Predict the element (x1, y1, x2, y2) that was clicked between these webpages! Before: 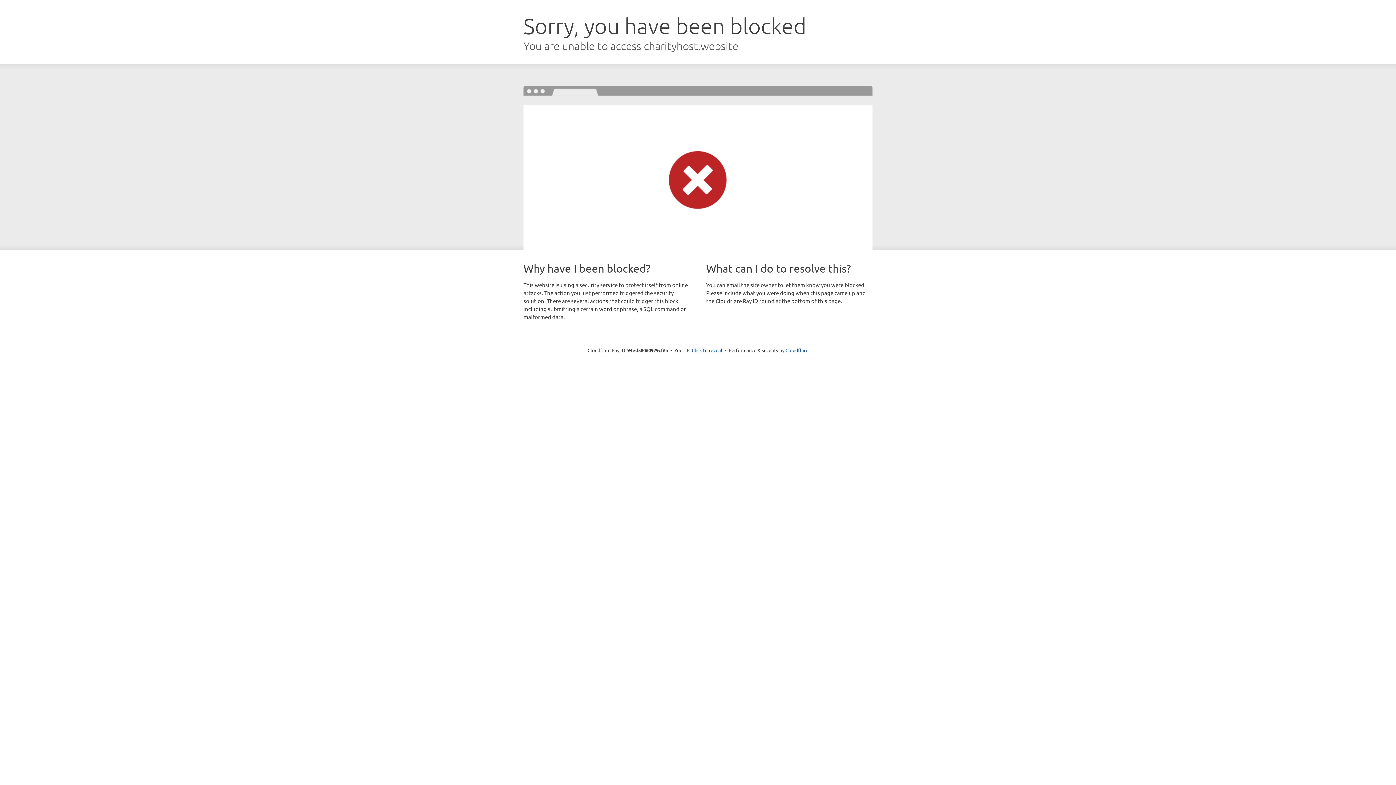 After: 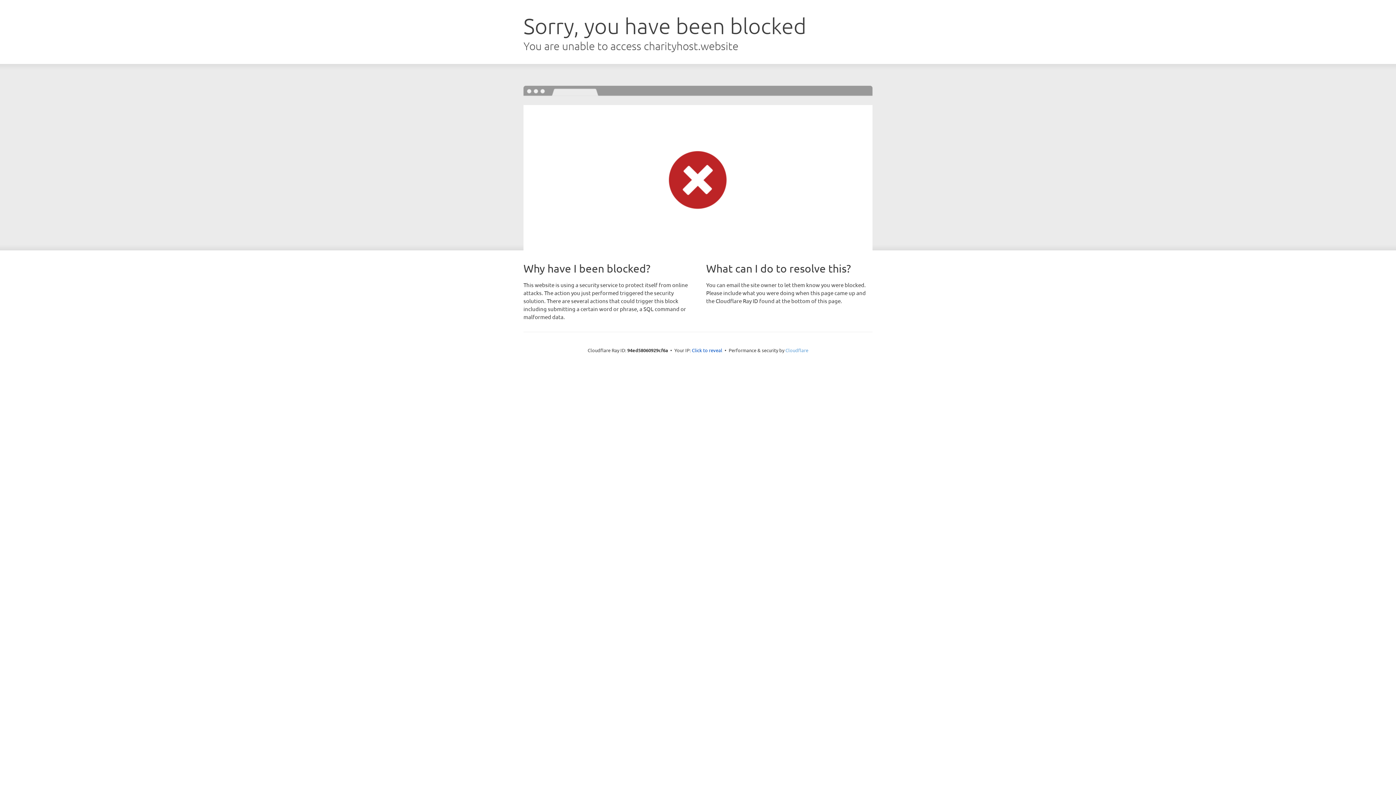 Action: label: Cloudflare bbox: (785, 347, 808, 353)